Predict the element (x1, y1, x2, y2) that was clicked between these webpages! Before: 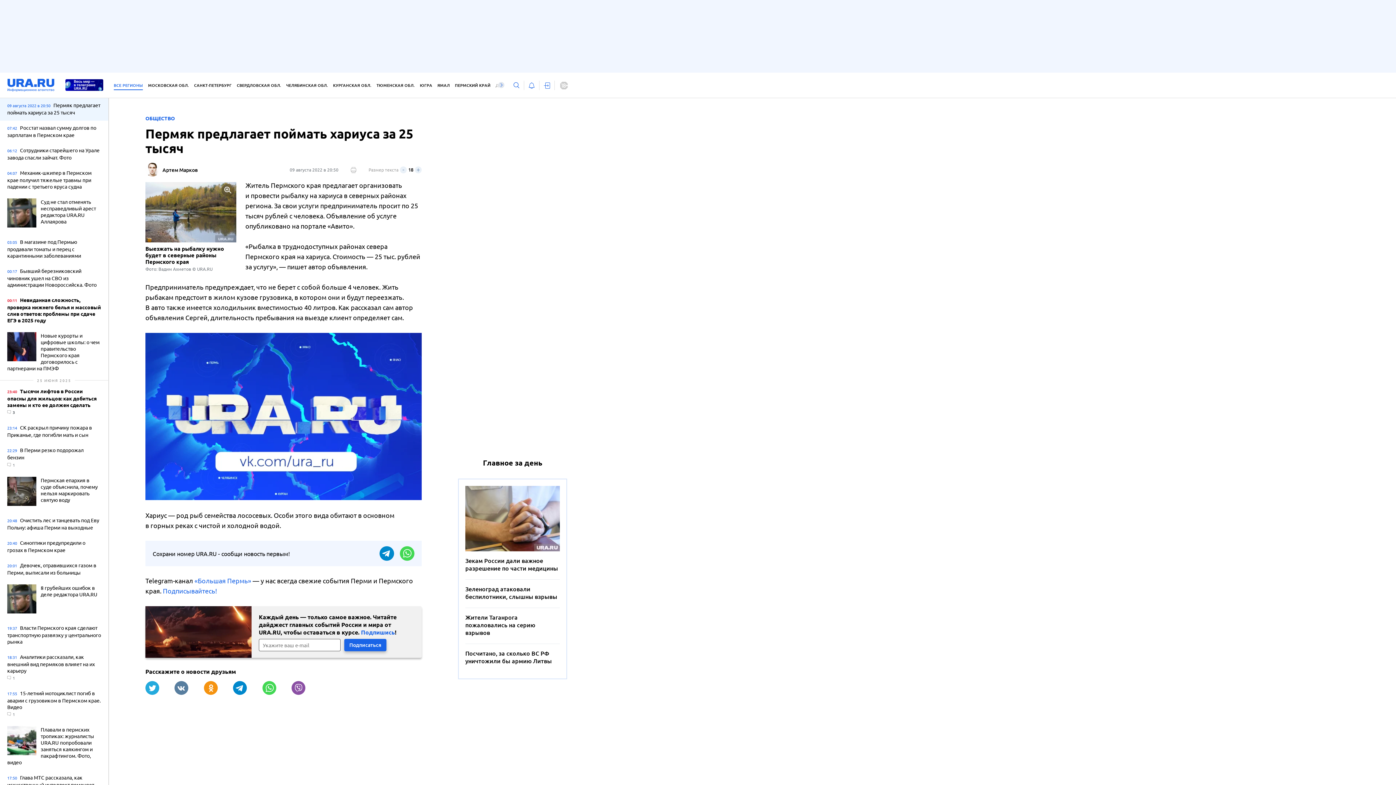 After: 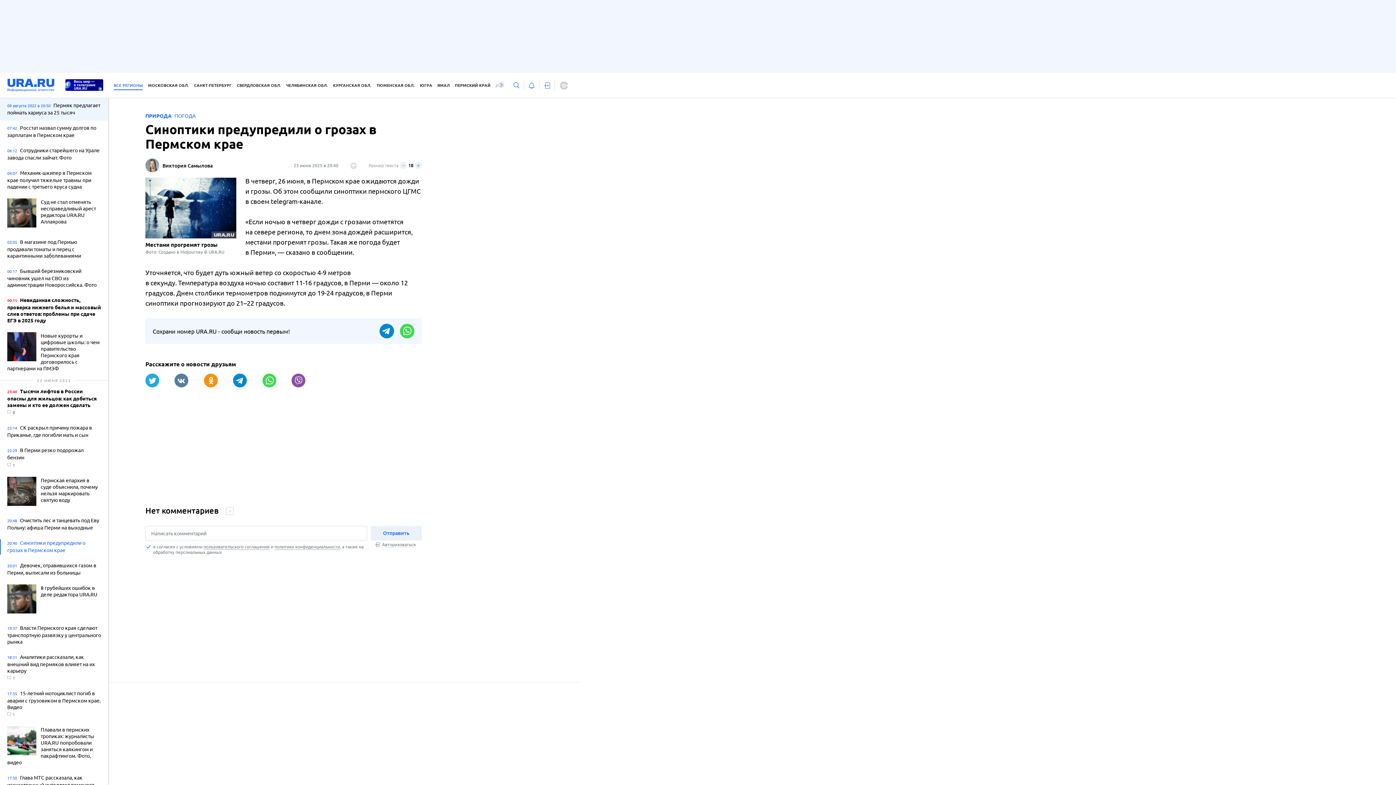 Action: label: 20:40 Синоптики предупредили о грозах в Пермском крае bbox: (7, 539, 101, 554)